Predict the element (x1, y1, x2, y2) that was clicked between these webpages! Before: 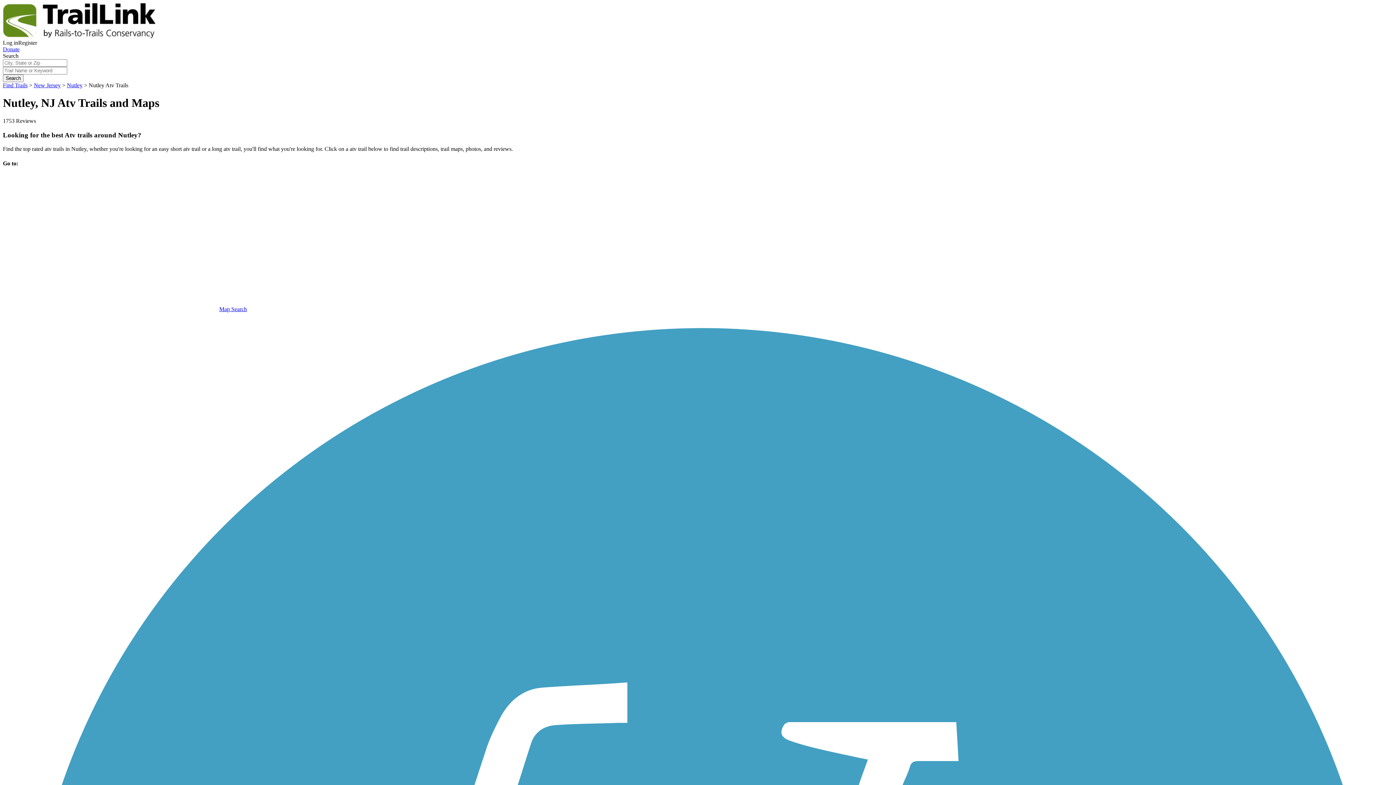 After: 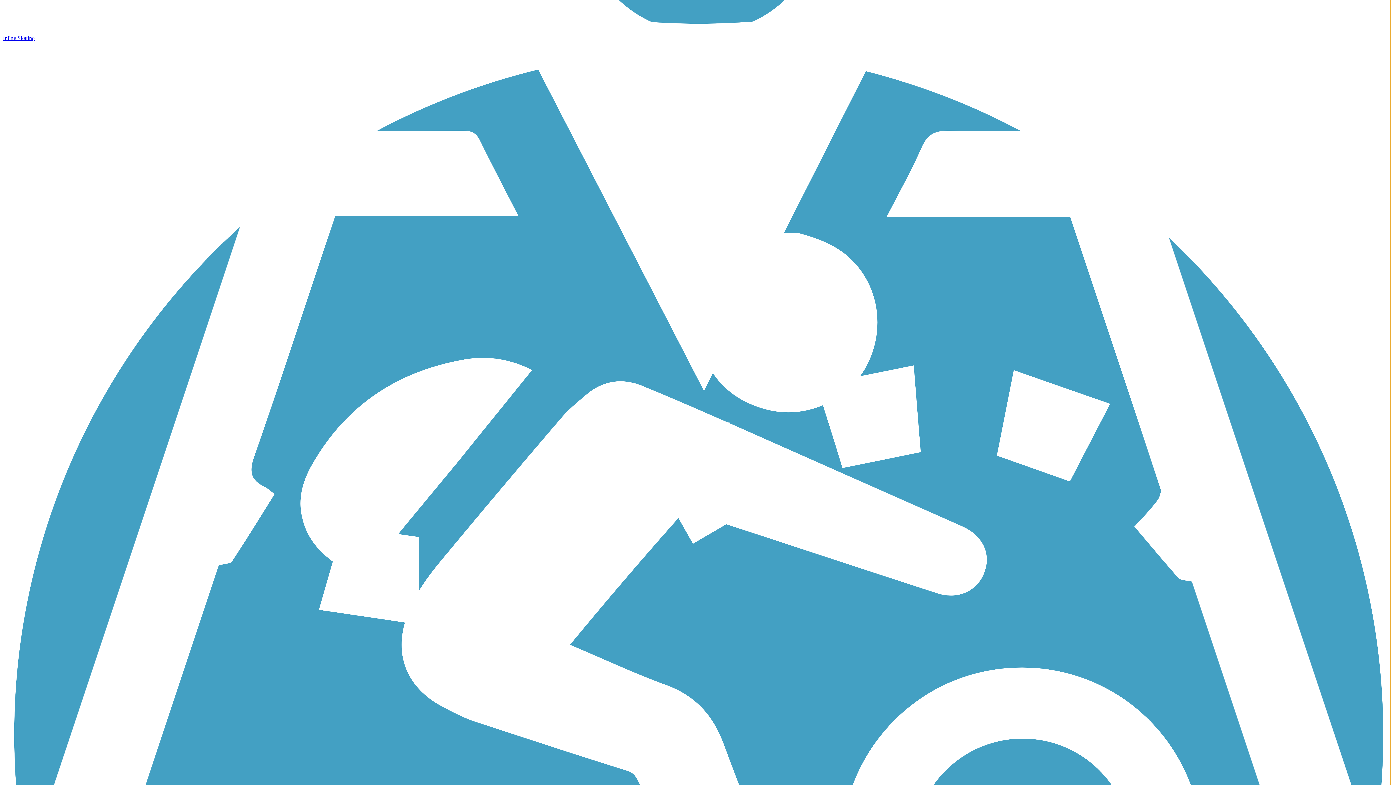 Action: label: Register bbox: (18, 39, 37, 45)